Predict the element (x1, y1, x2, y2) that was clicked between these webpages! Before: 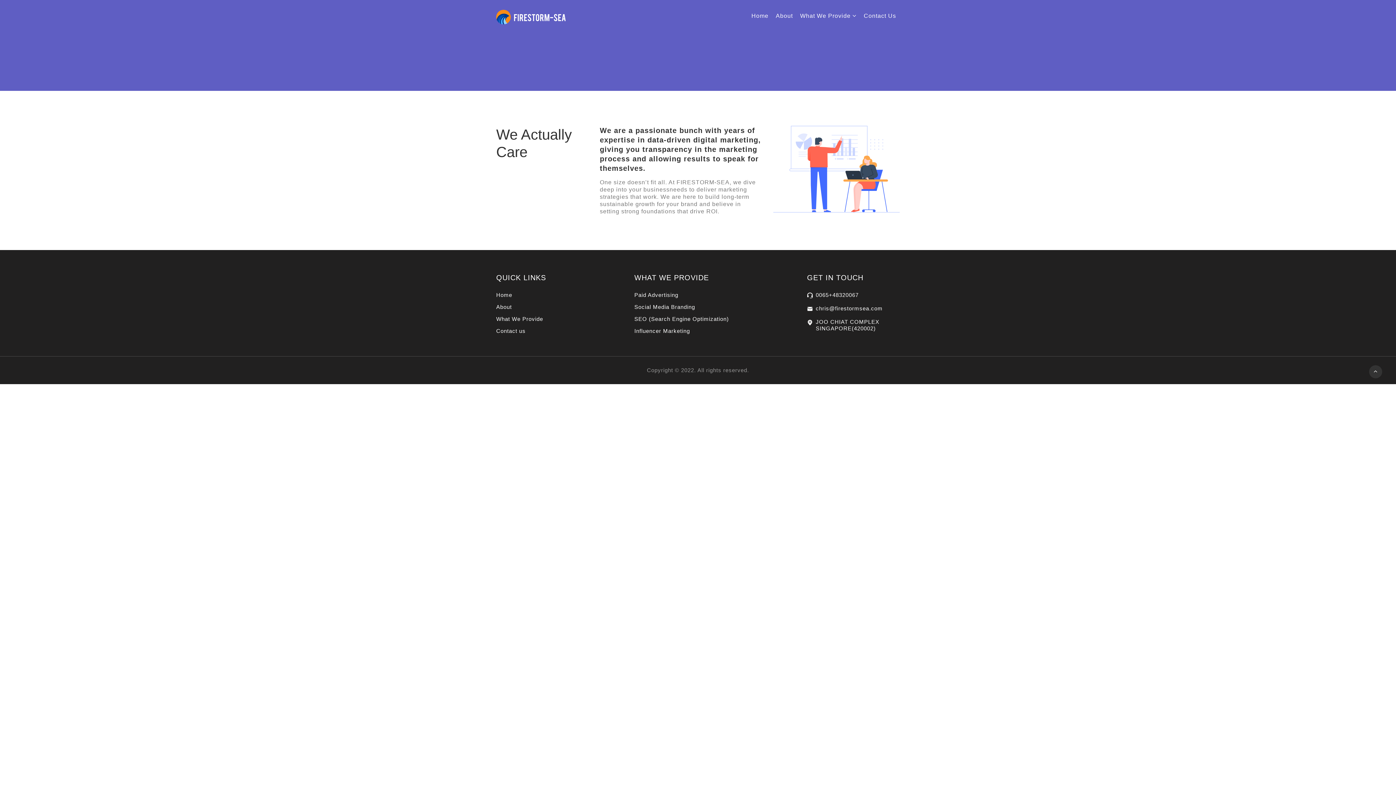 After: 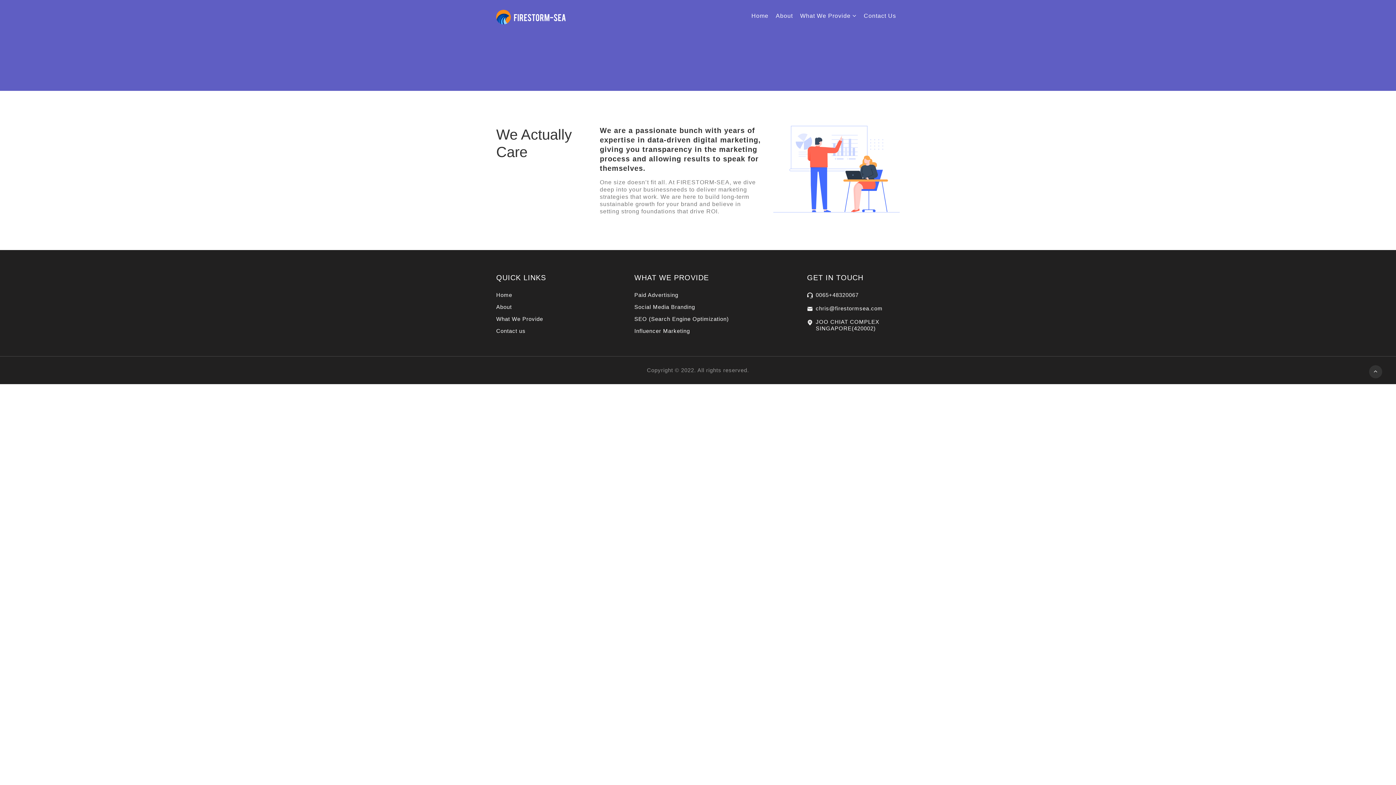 Action: bbox: (496, 303, 512, 311) label: About